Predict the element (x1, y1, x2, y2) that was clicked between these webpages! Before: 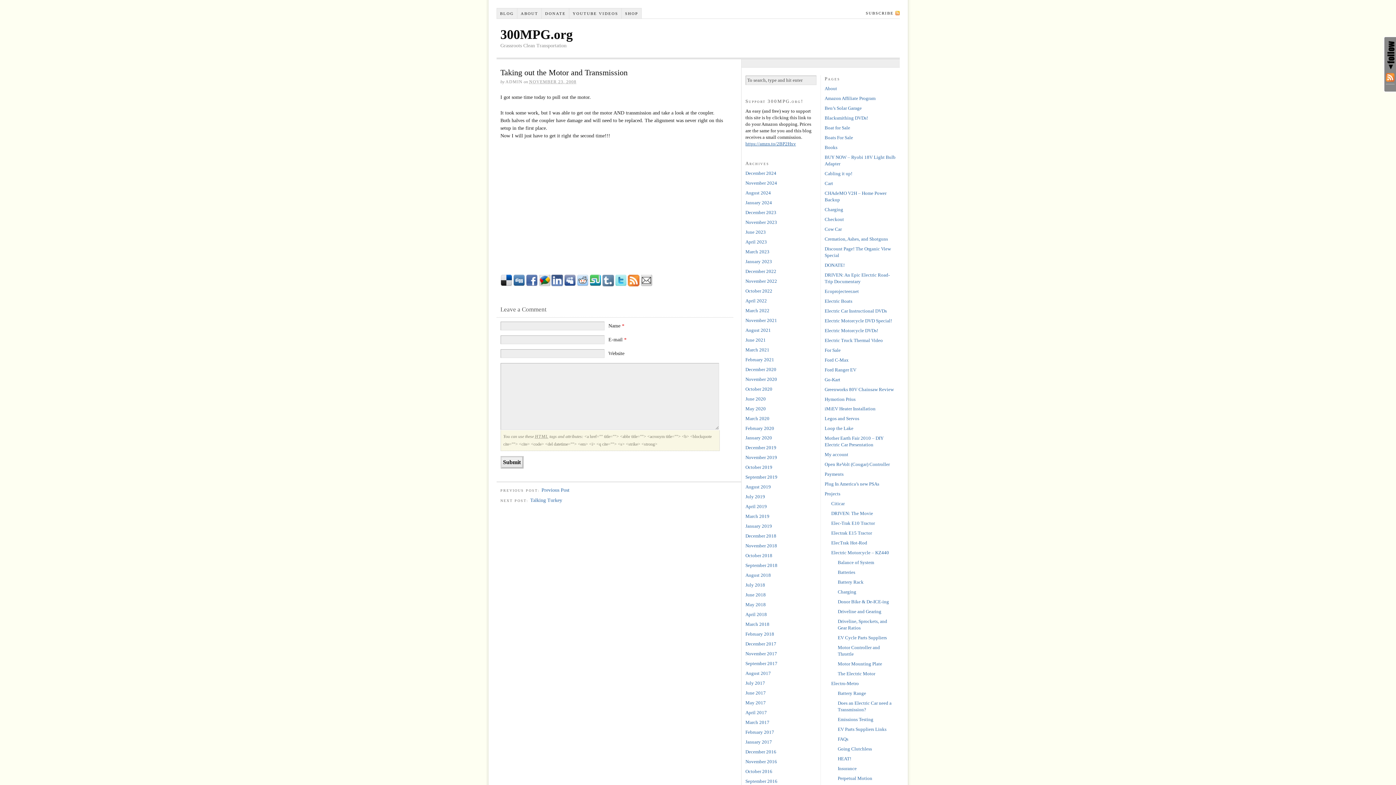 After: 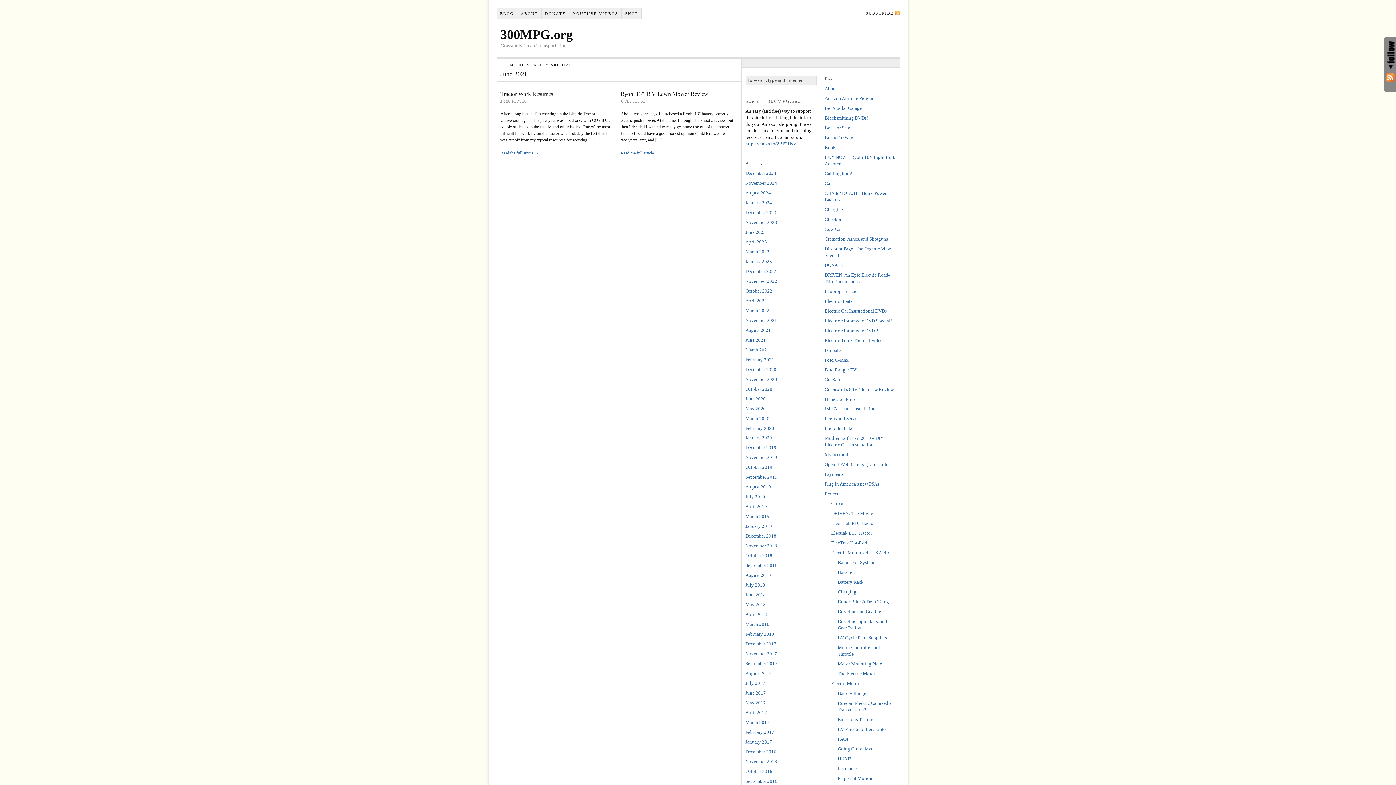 Action: label: June 2021 bbox: (745, 337, 766, 342)